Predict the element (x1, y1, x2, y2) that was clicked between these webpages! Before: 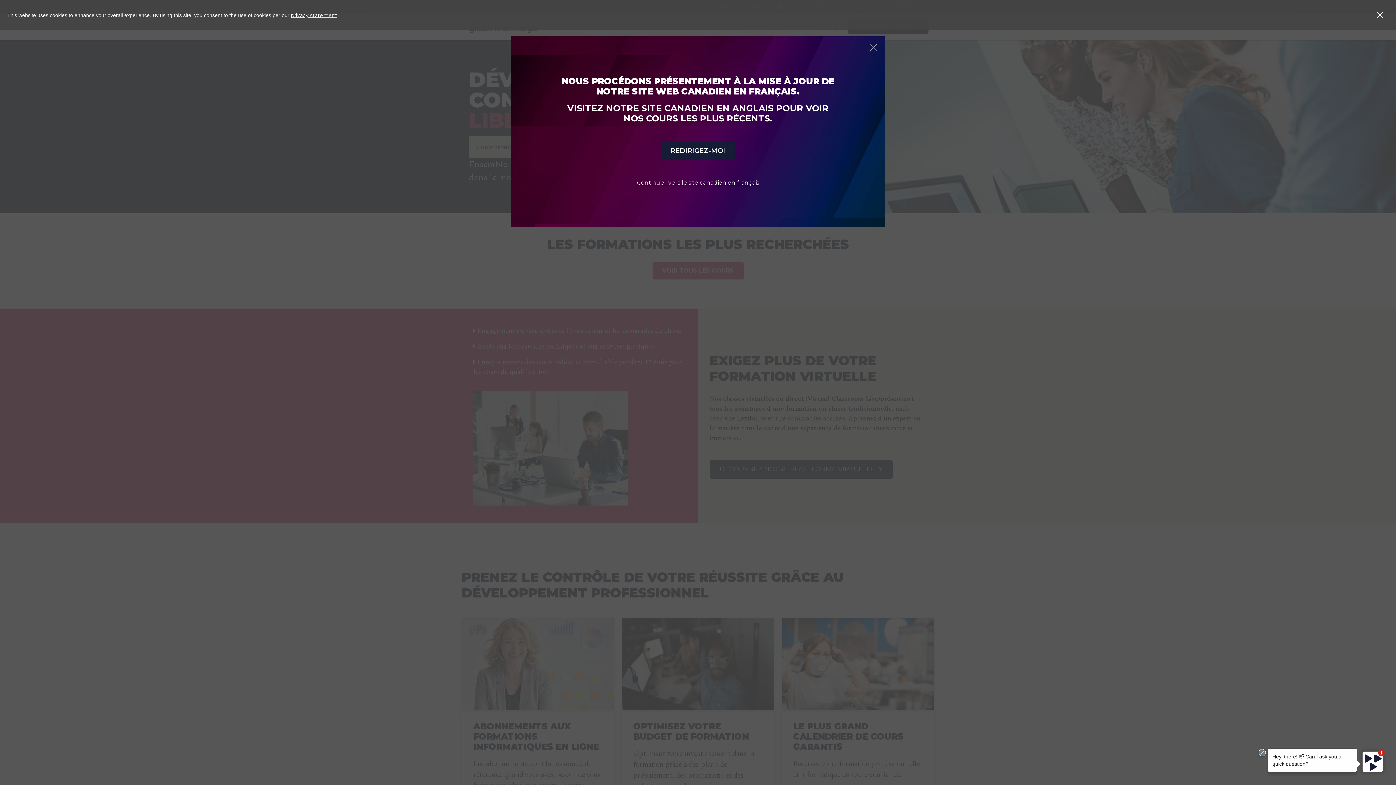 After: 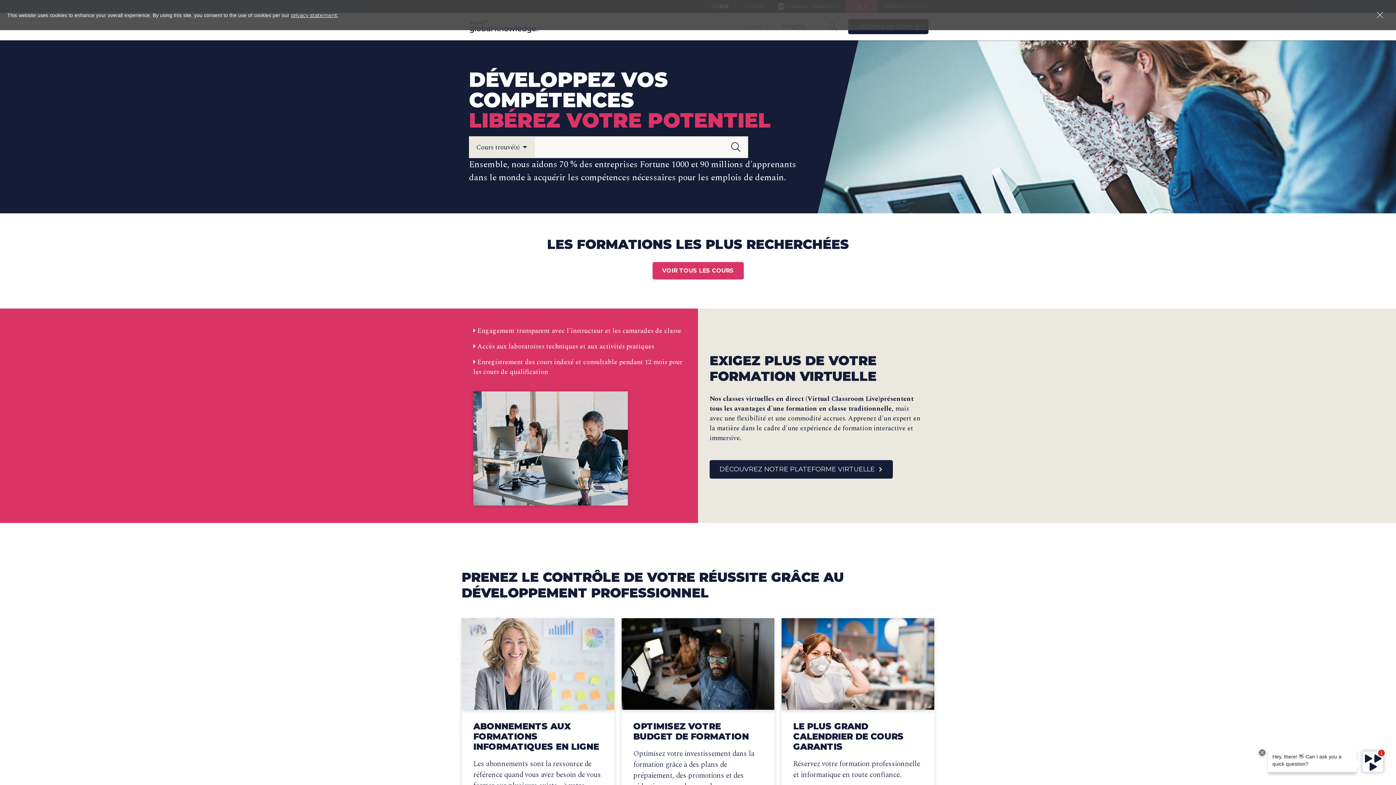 Action: bbox: (869, 43, 877, 52)